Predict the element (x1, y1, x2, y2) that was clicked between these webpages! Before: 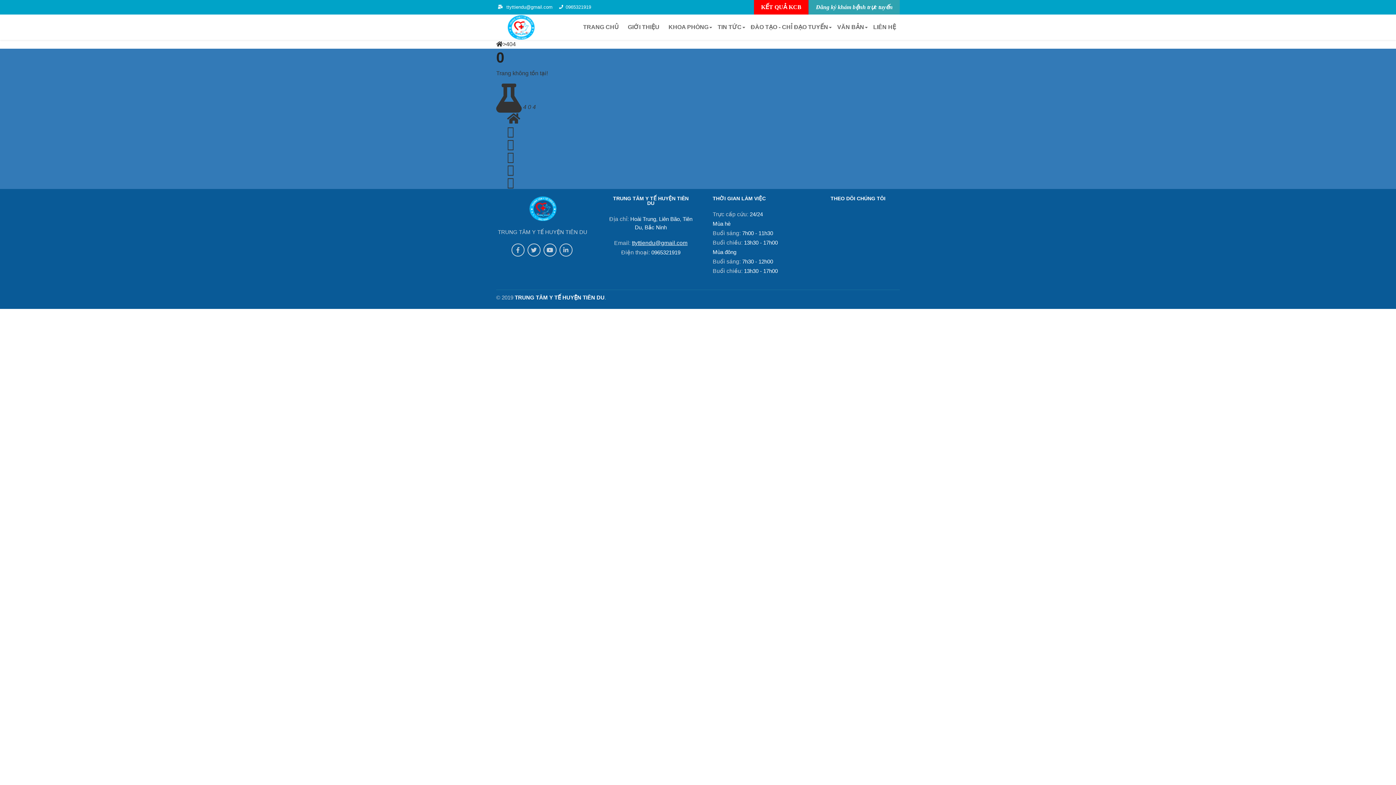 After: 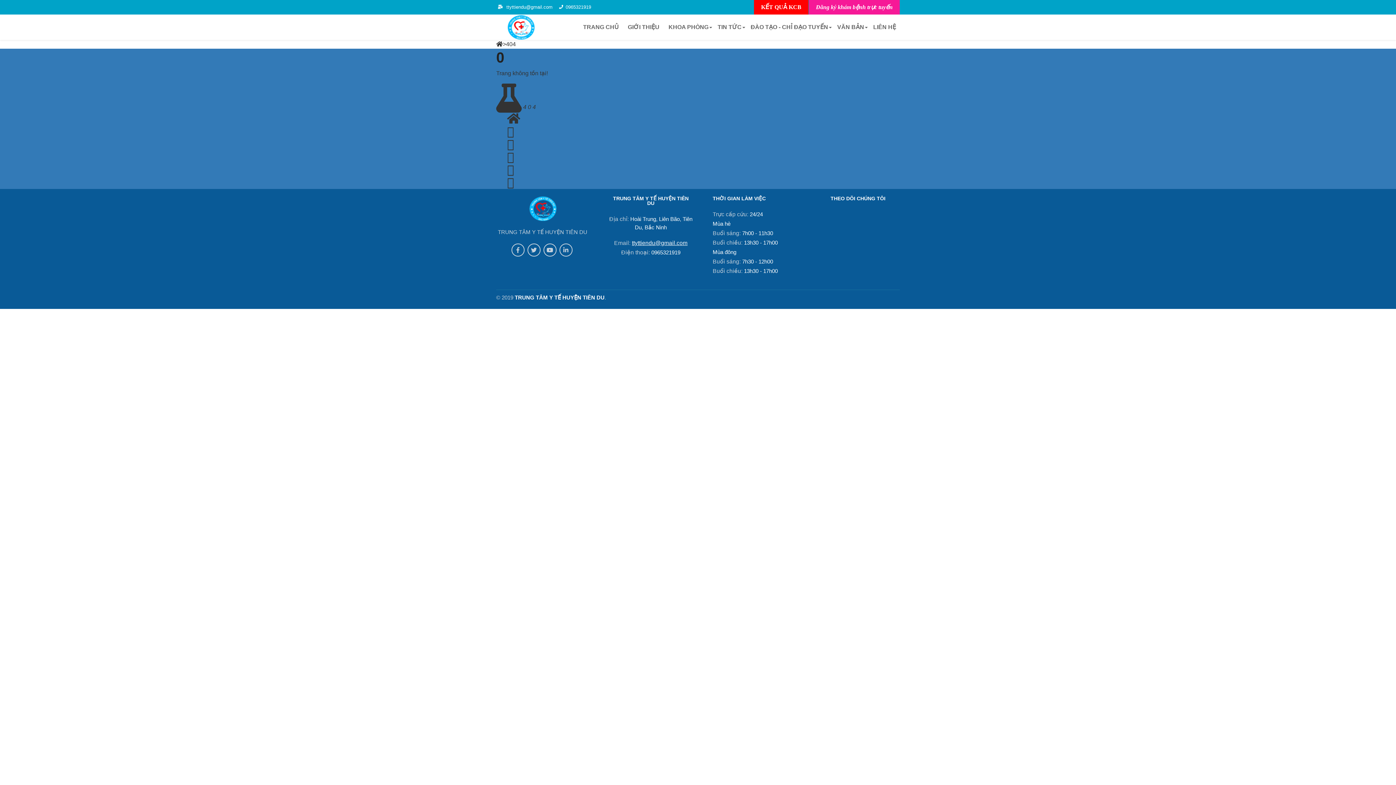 Action: bbox: (507, 168, 514, 174)